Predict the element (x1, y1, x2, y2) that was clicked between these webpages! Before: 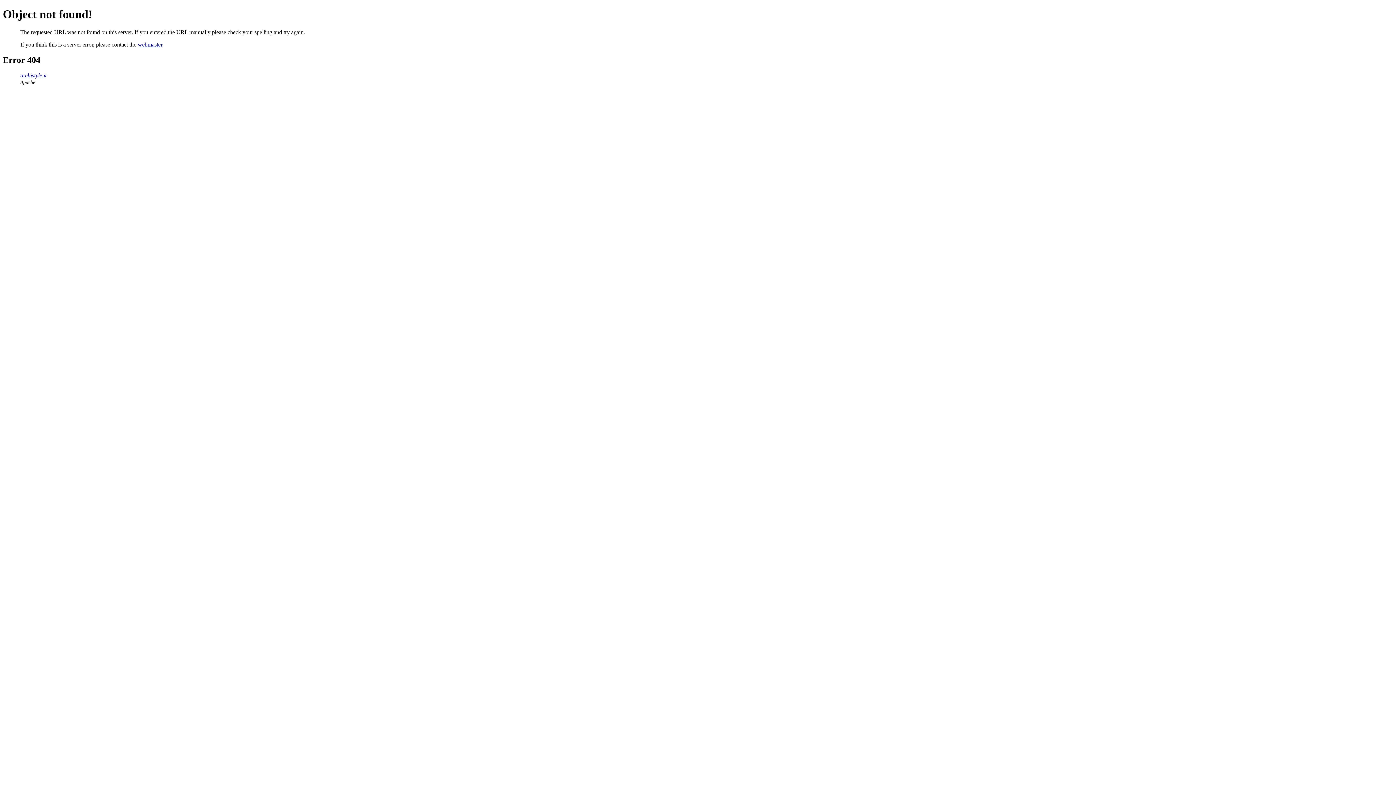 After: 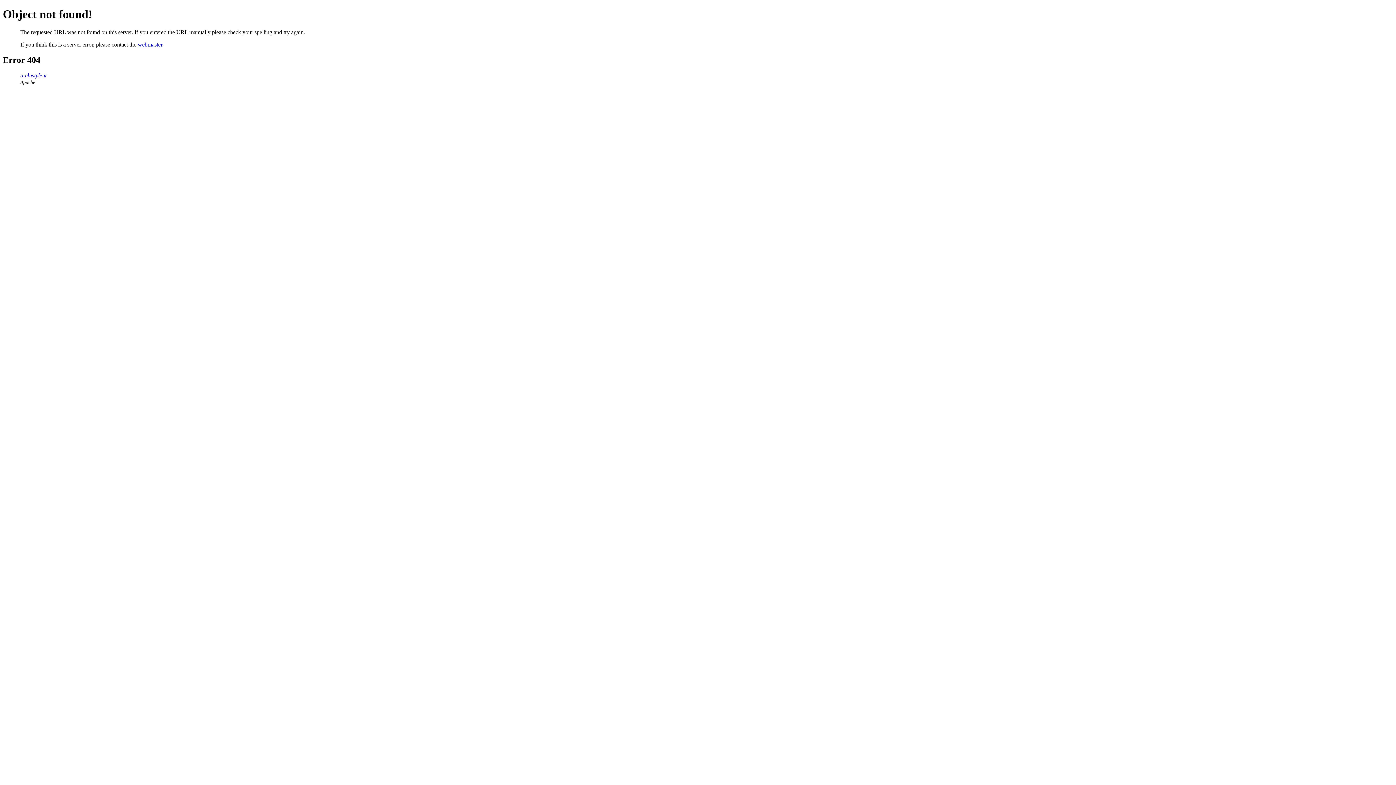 Action: label: webmaster bbox: (137, 41, 162, 47)